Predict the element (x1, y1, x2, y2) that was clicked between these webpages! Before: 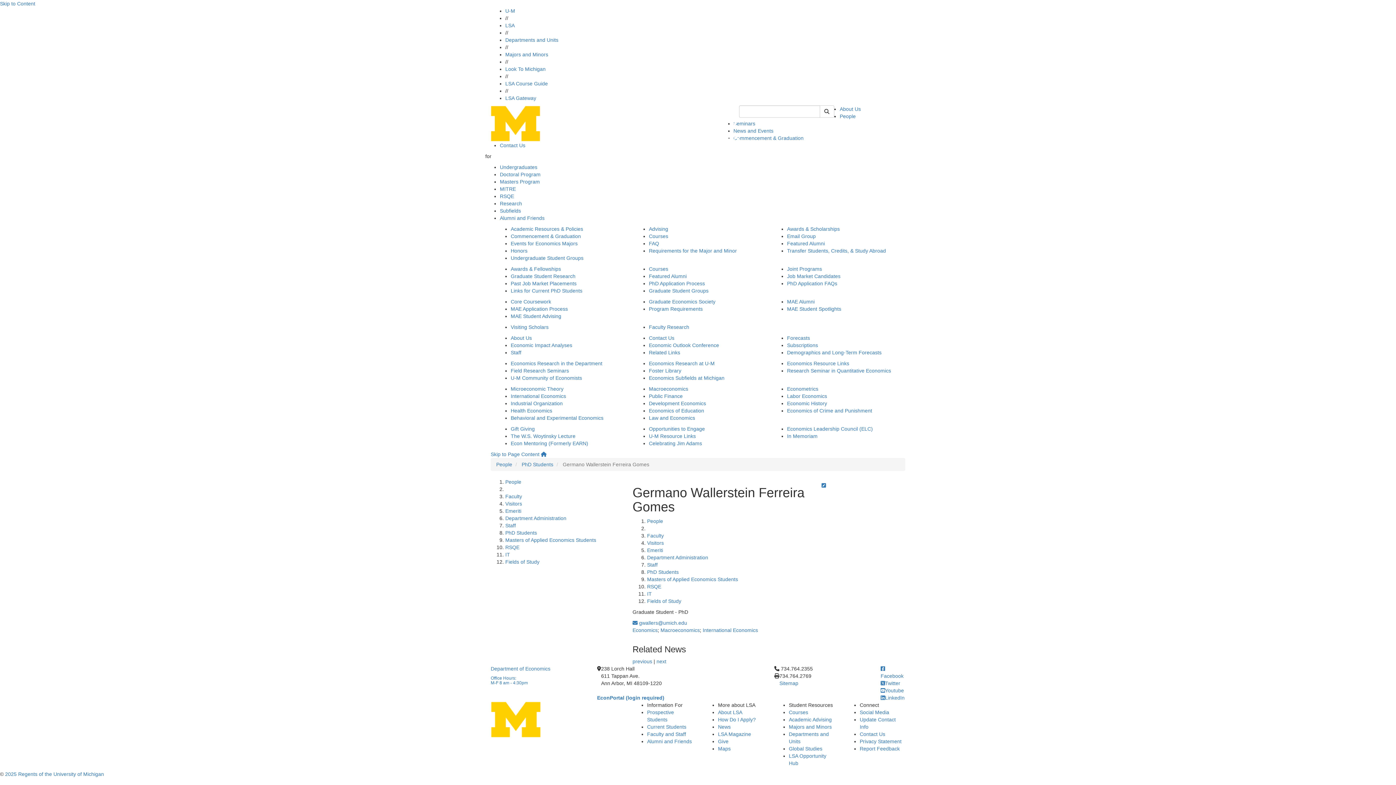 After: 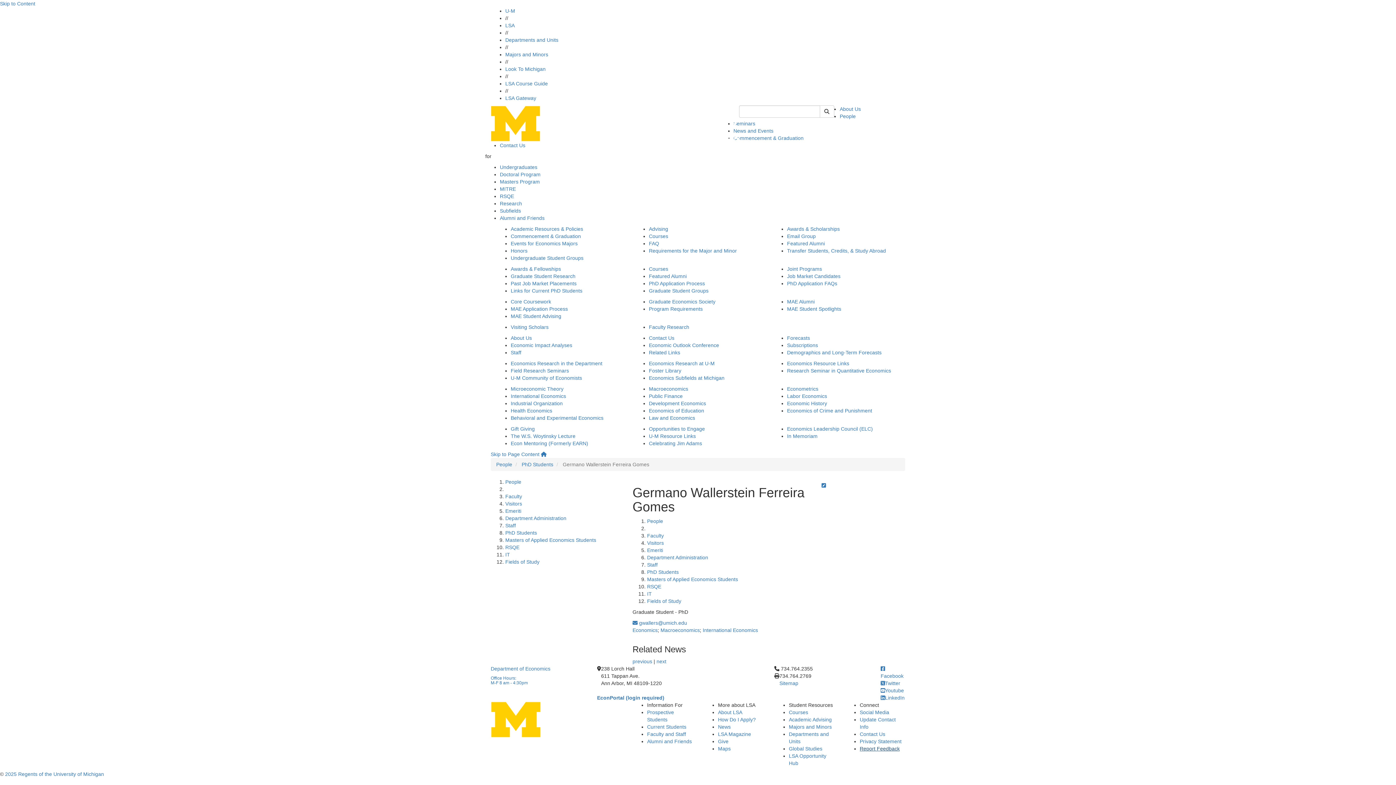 Action: label: Report Feedback bbox: (860, 746, 900, 752)